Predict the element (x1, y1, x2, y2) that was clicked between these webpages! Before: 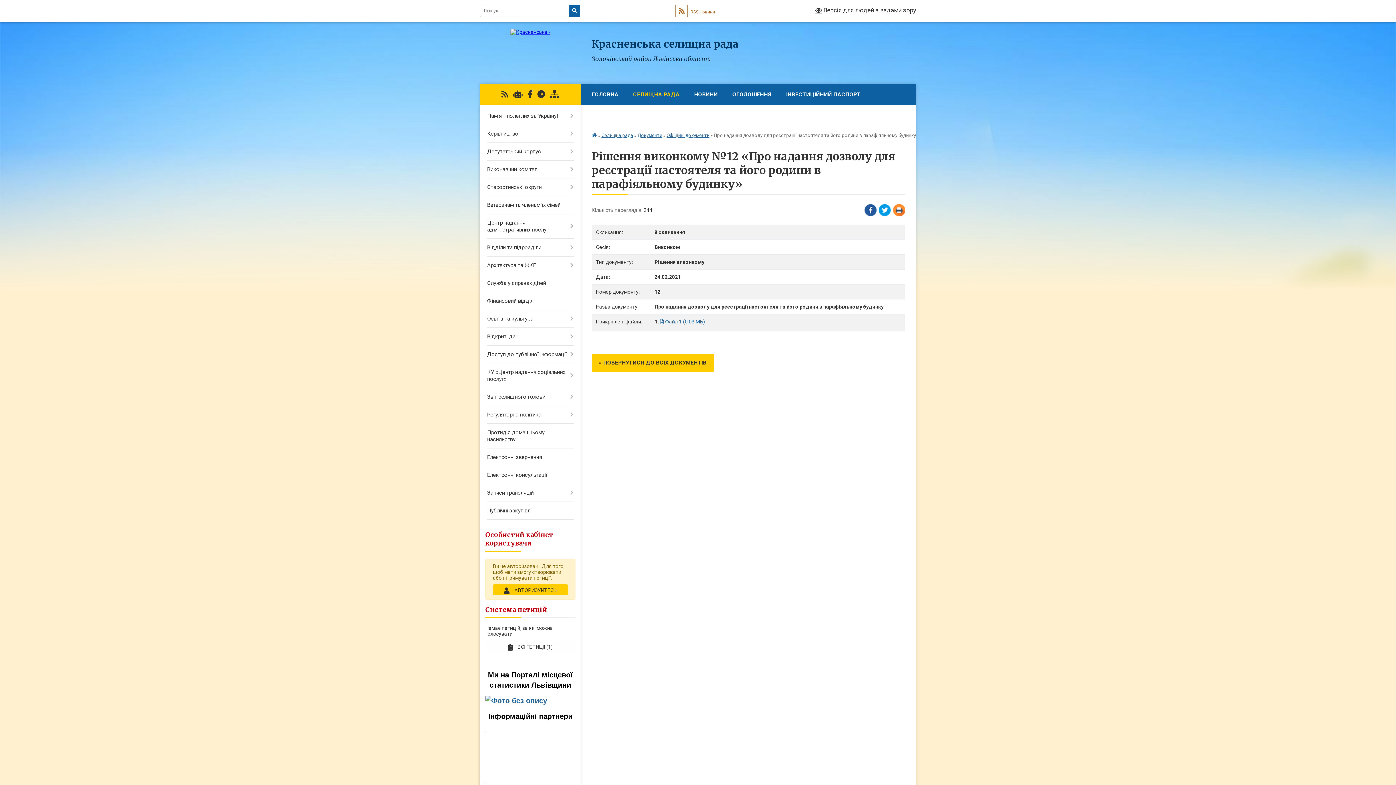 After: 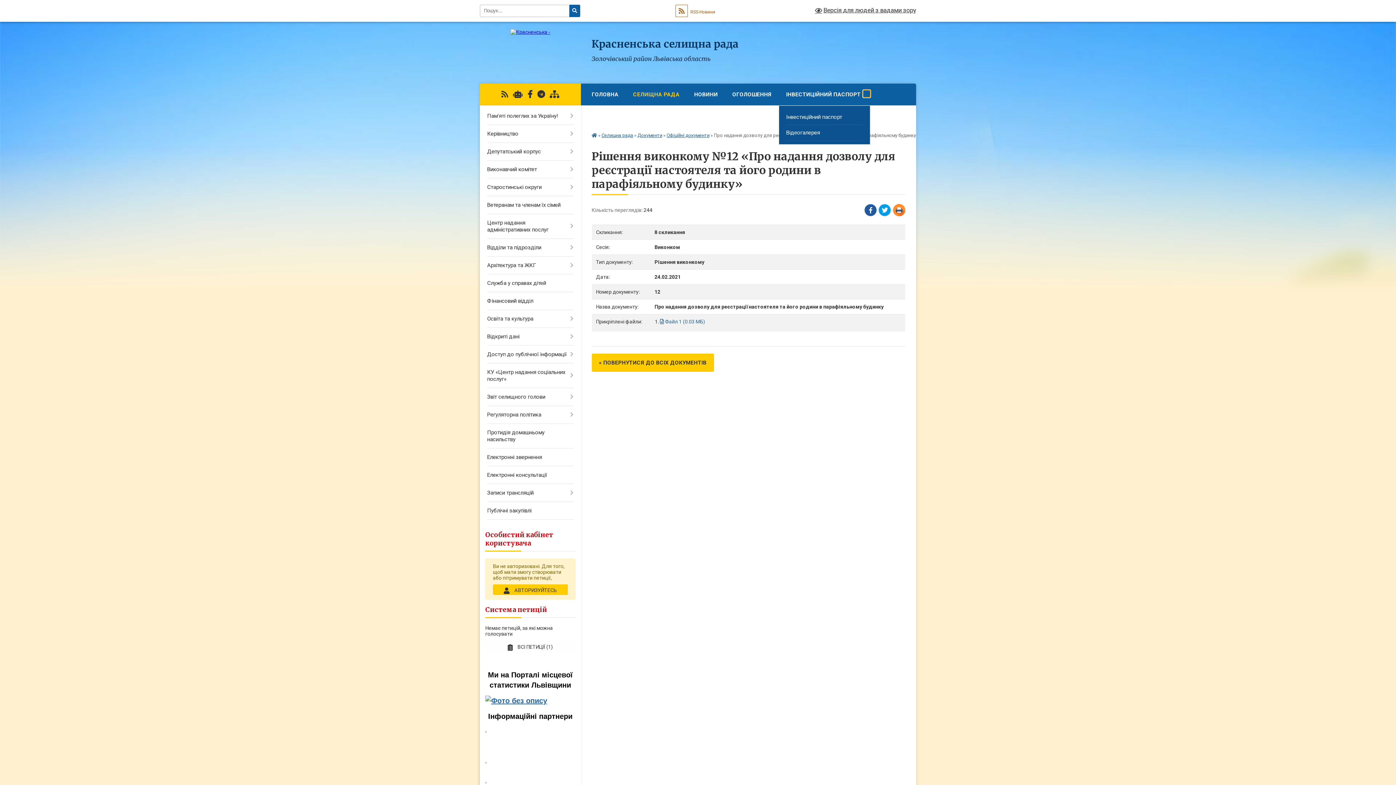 Action: label: Показати підменю bbox: (863, 90, 870, 97)